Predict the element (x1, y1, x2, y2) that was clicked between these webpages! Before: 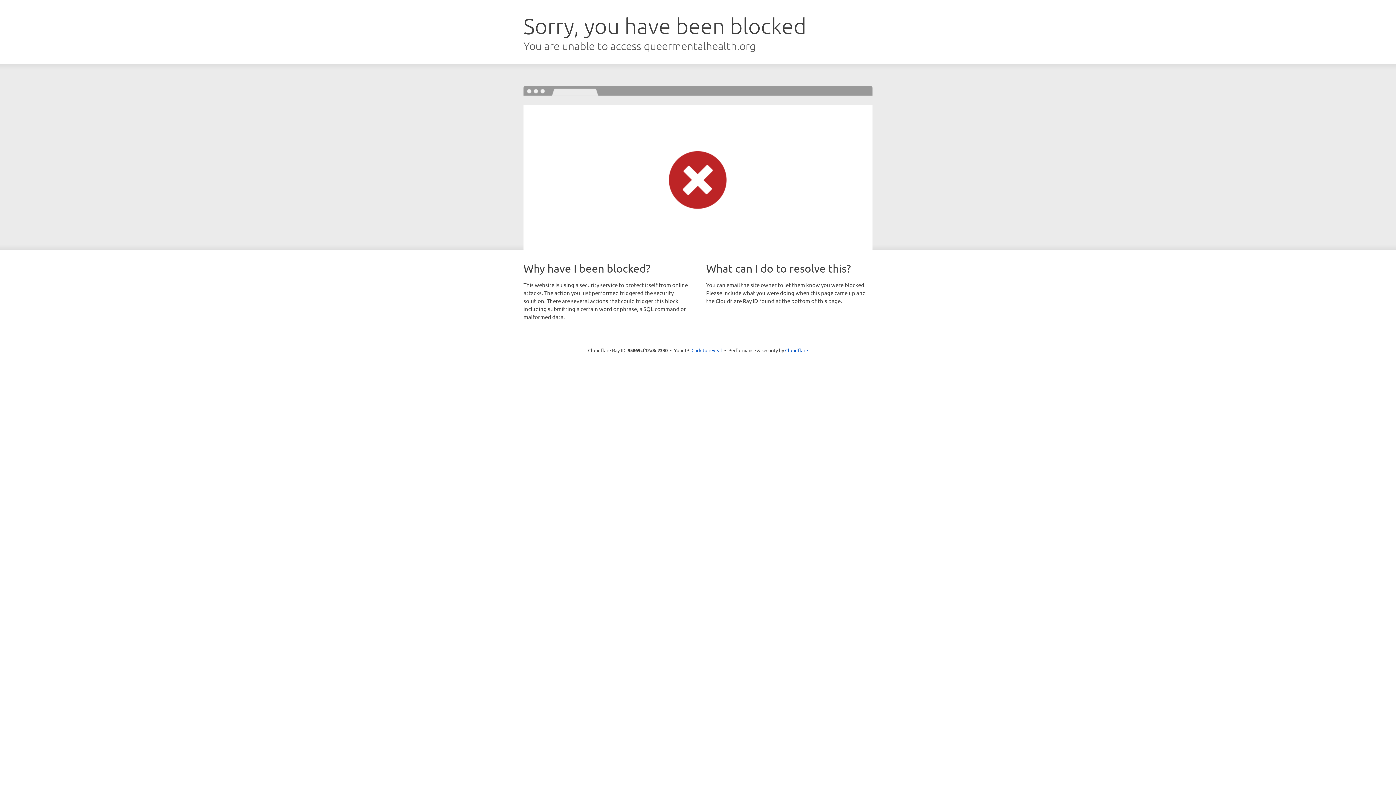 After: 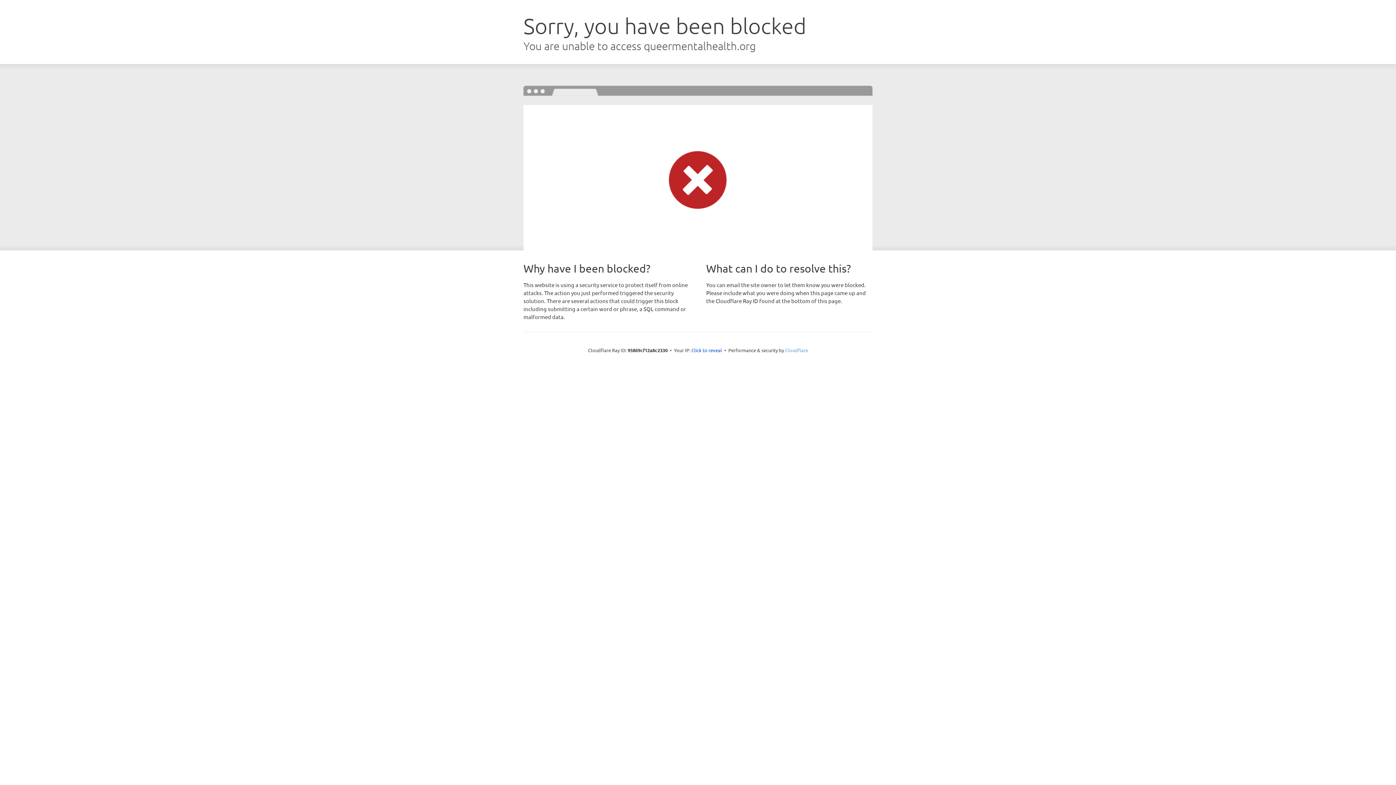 Action: bbox: (785, 347, 808, 353) label: Cloudflare